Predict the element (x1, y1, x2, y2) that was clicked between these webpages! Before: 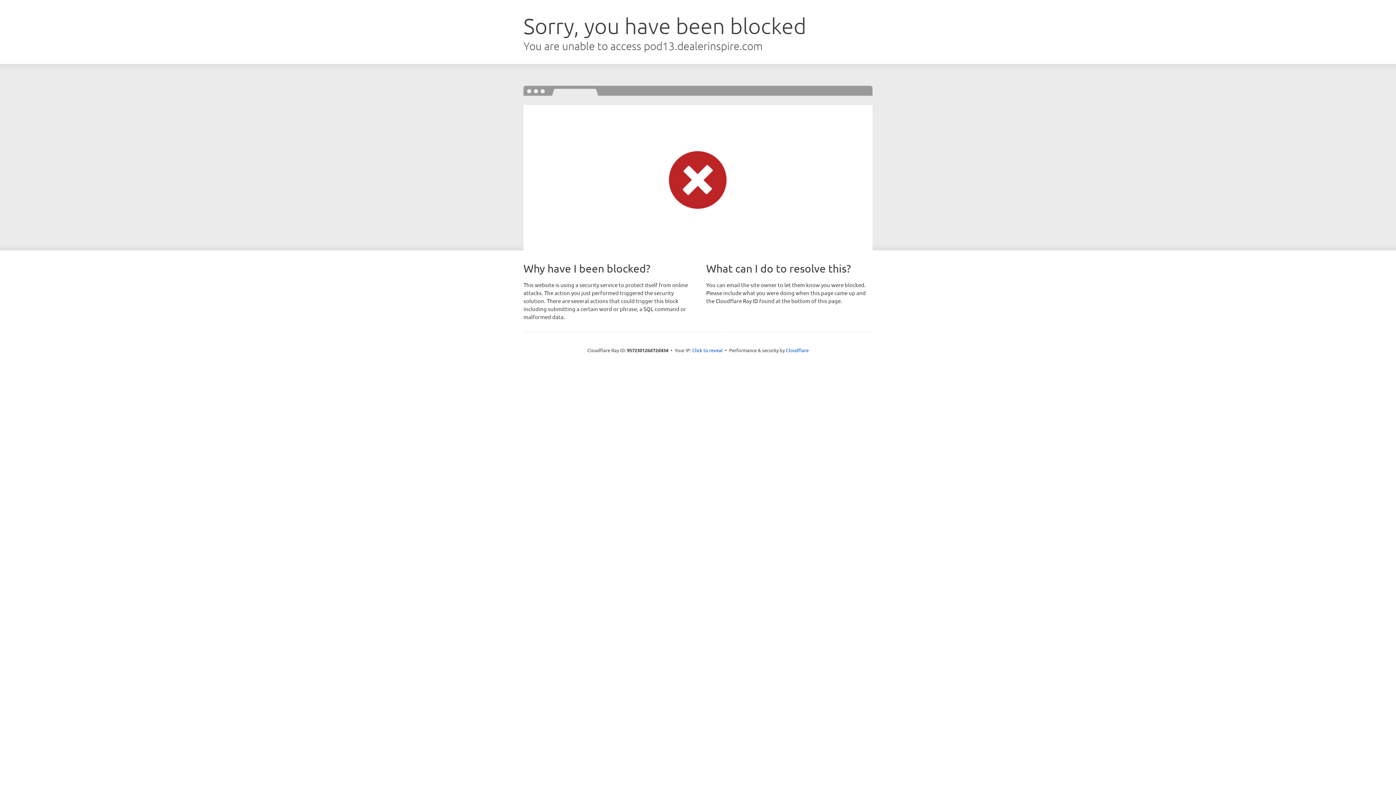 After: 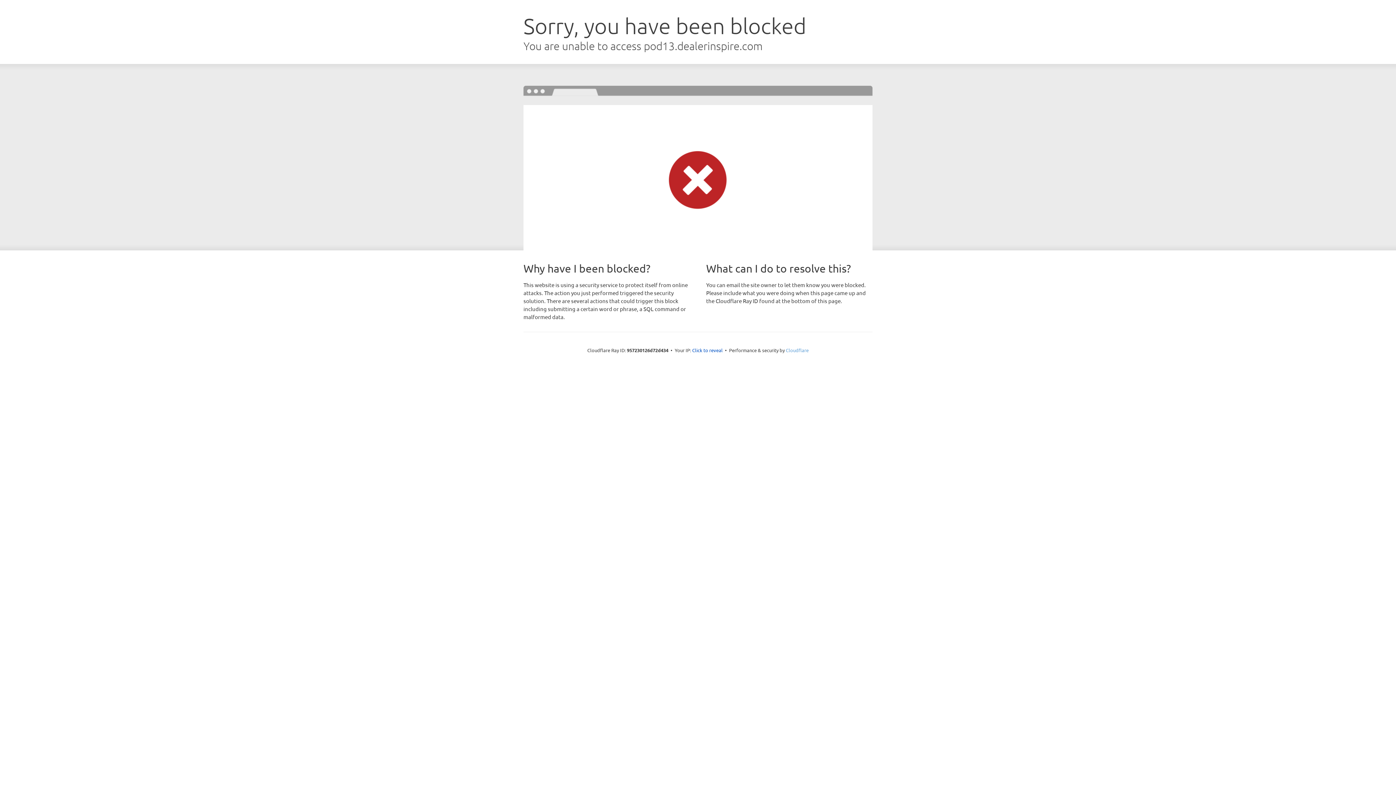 Action: bbox: (786, 347, 808, 353) label: Cloudflare